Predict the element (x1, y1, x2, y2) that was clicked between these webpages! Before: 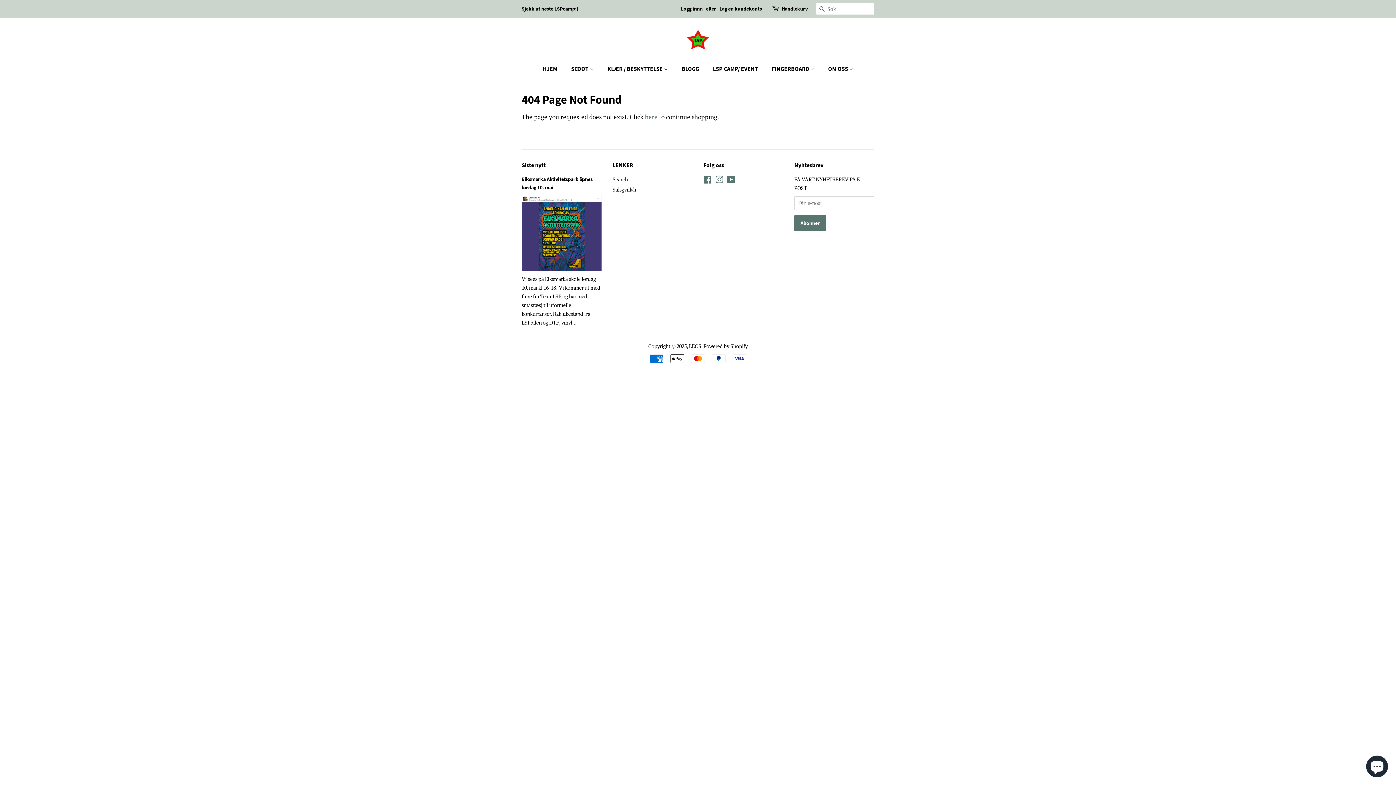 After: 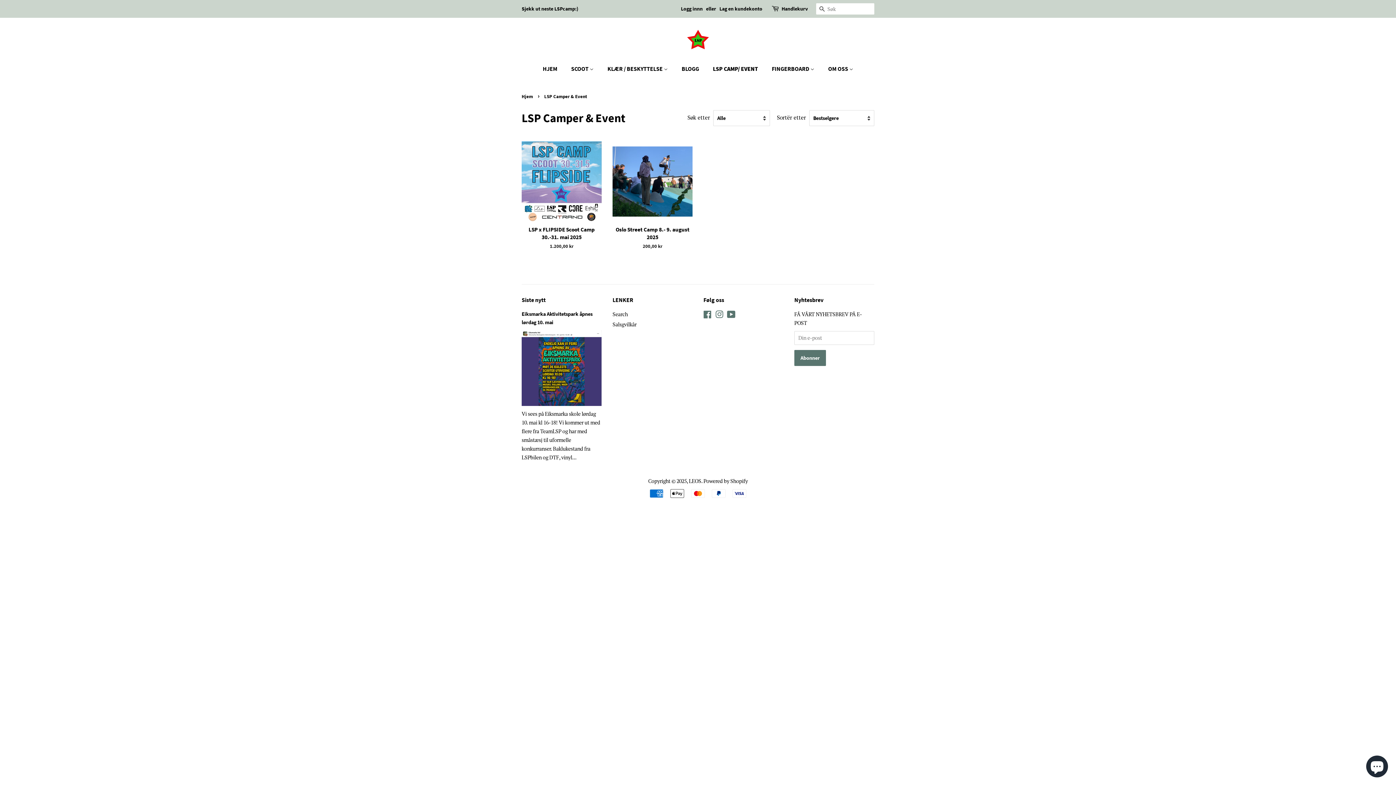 Action: label: LSP CAMP/ EVENT bbox: (707, 61, 765, 76)